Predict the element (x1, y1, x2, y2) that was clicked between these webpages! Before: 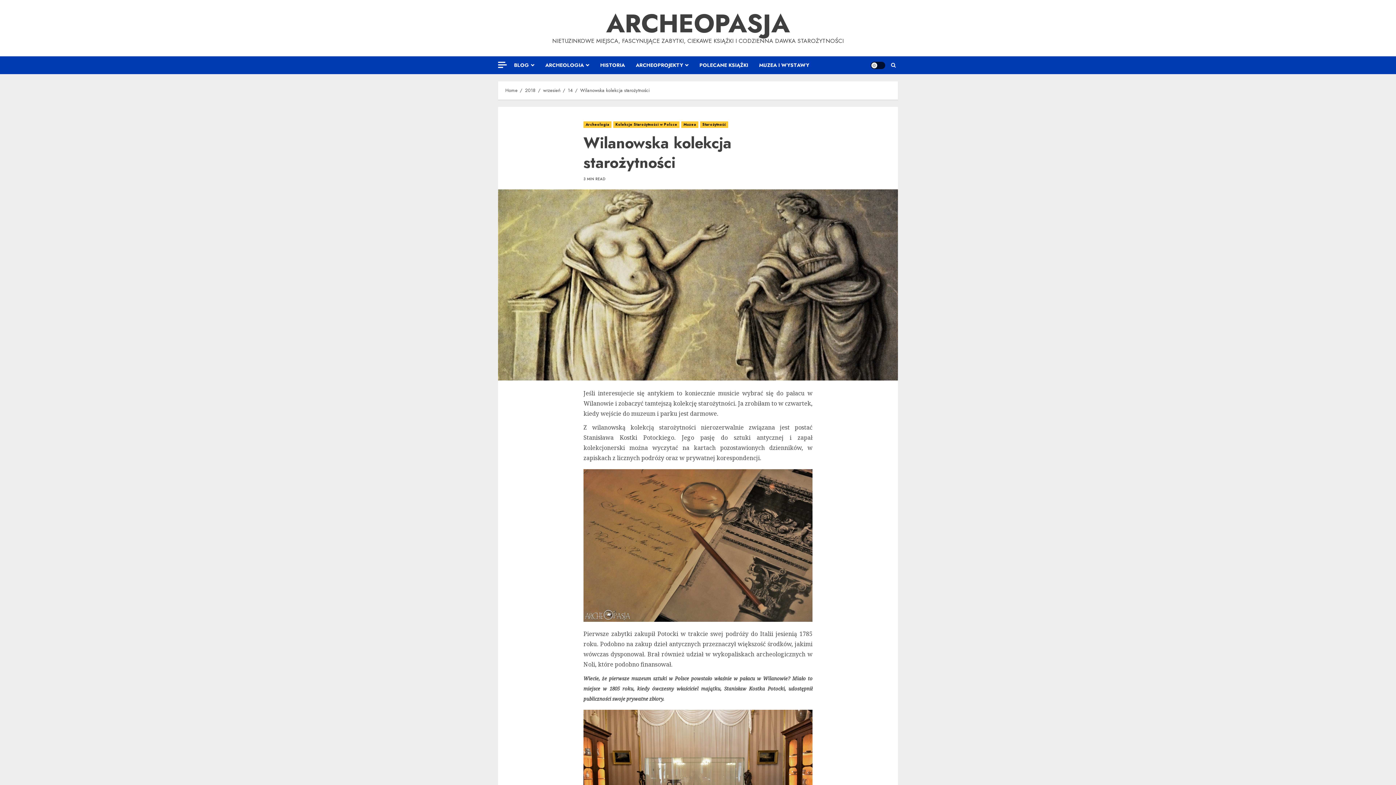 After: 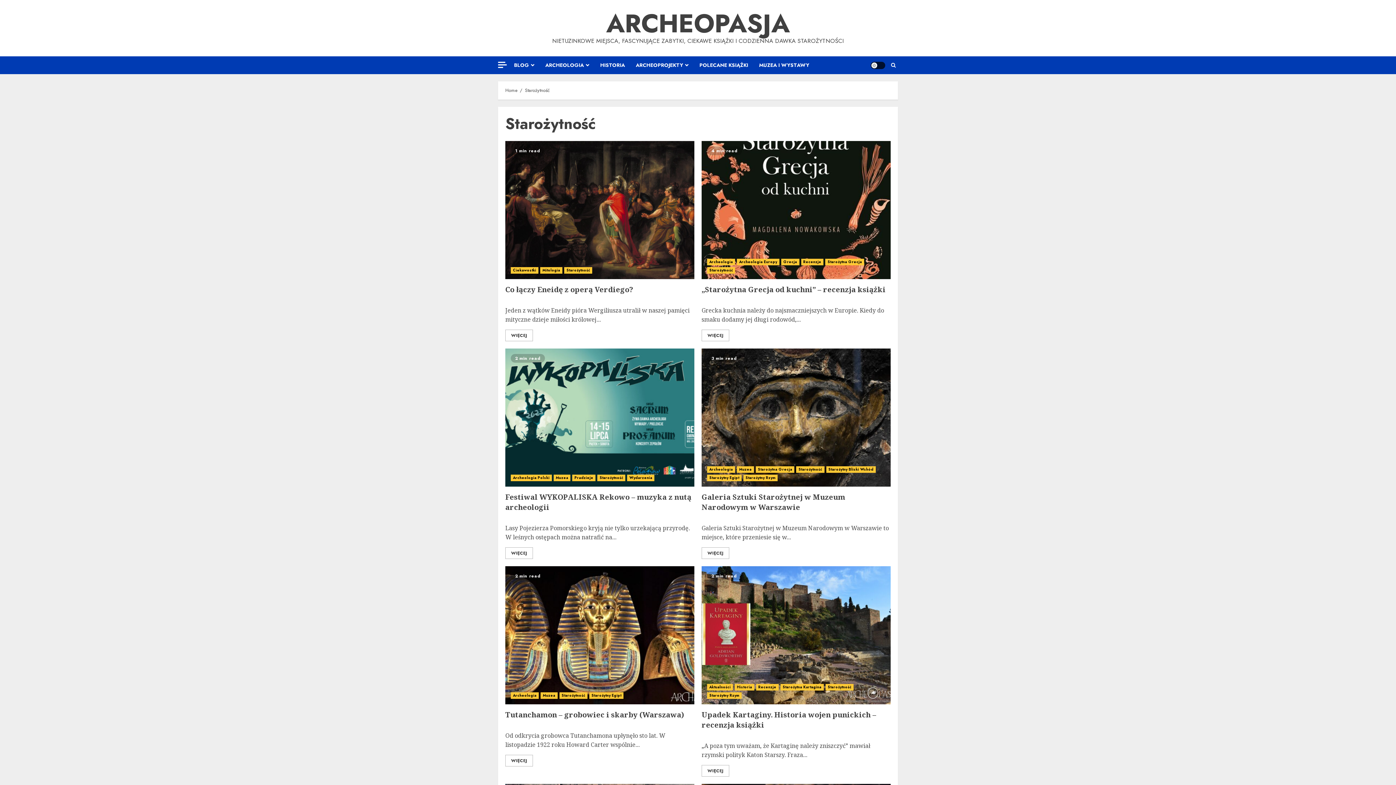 Action: bbox: (700, 121, 728, 128) label: Starożytność